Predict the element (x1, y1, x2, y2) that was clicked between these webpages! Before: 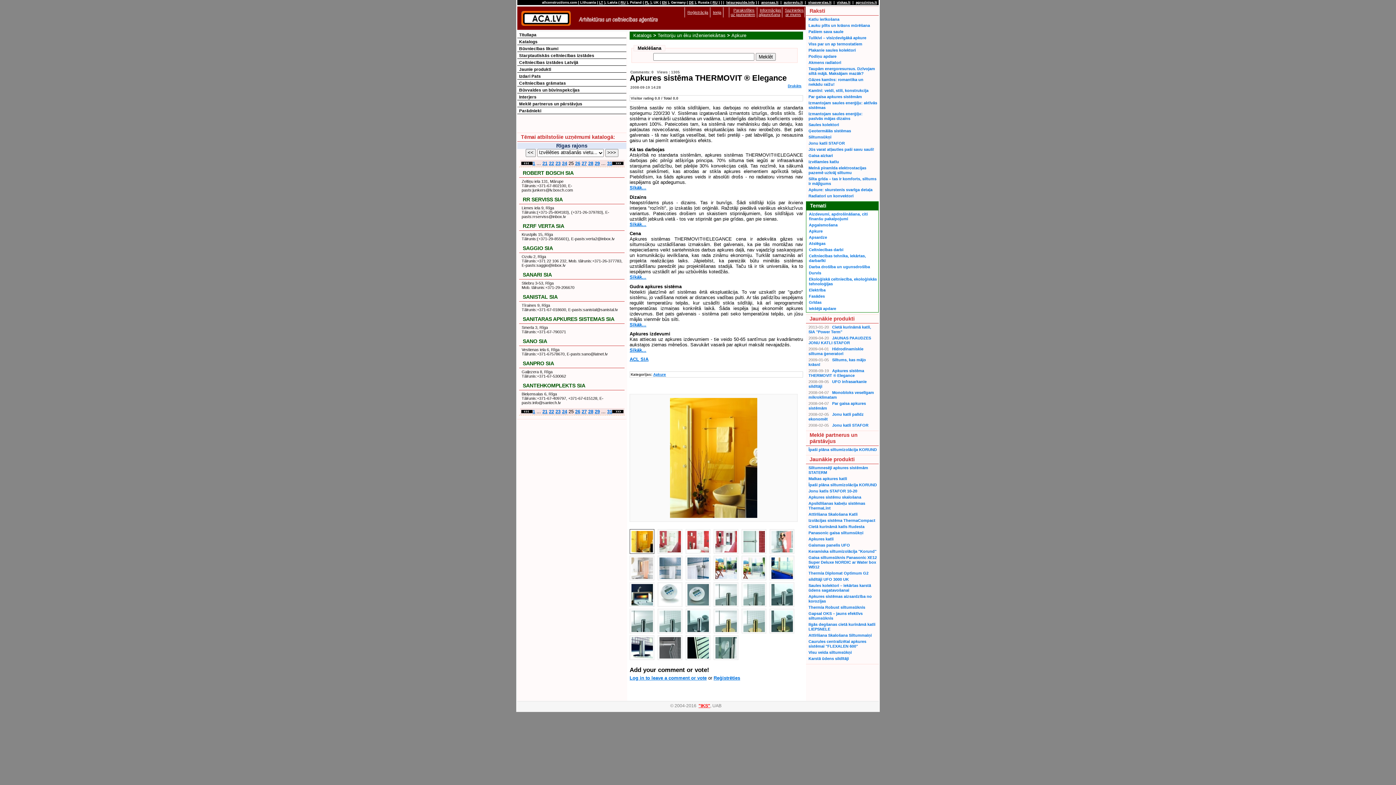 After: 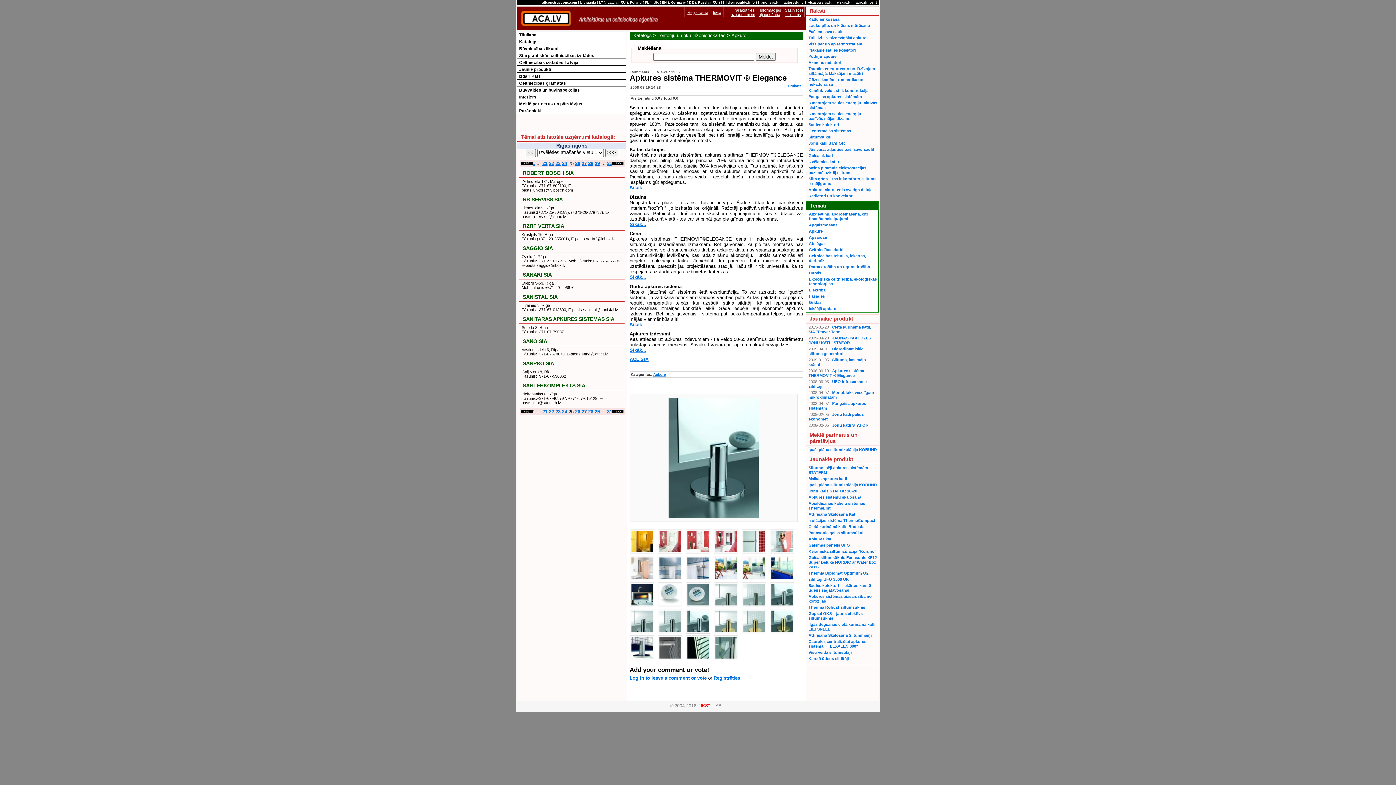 Action: bbox: (687, 610, 709, 632)